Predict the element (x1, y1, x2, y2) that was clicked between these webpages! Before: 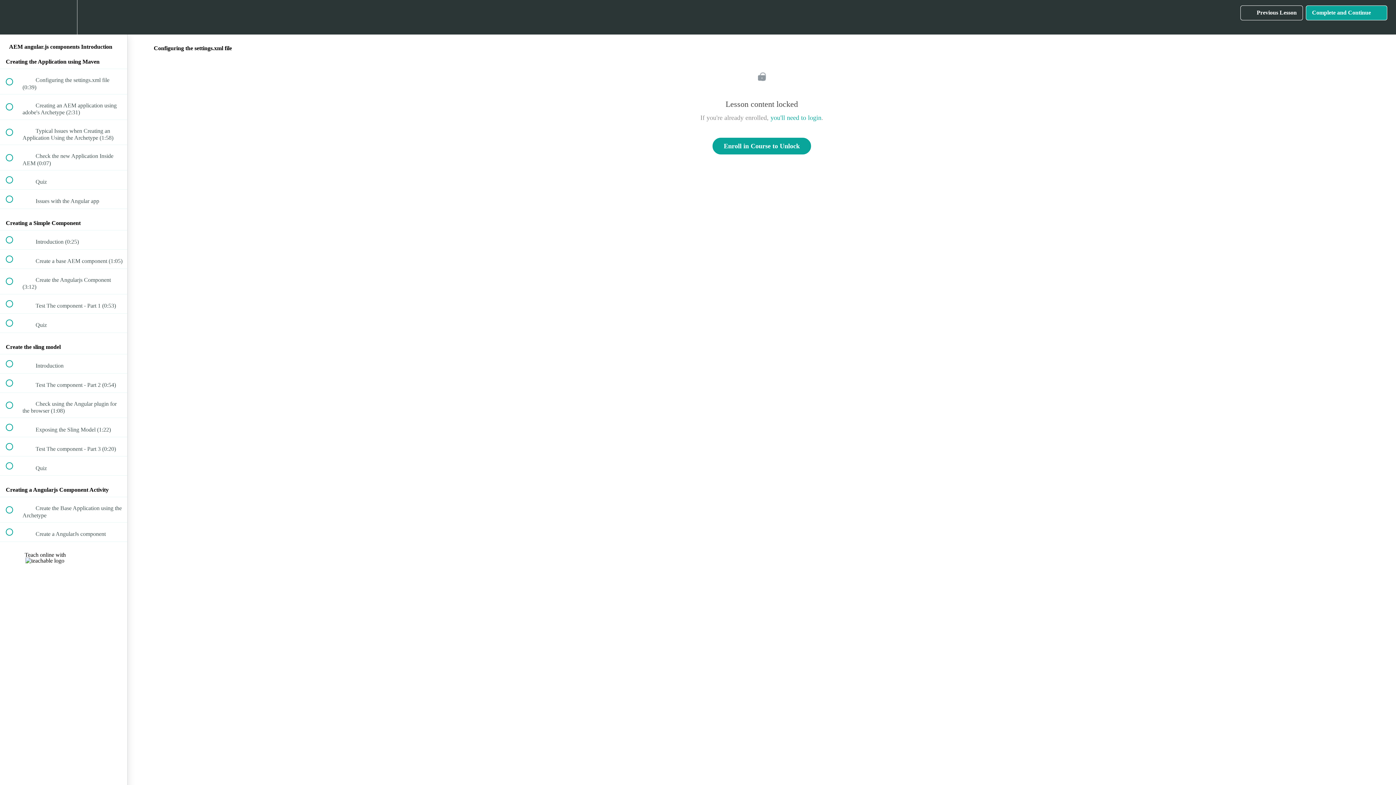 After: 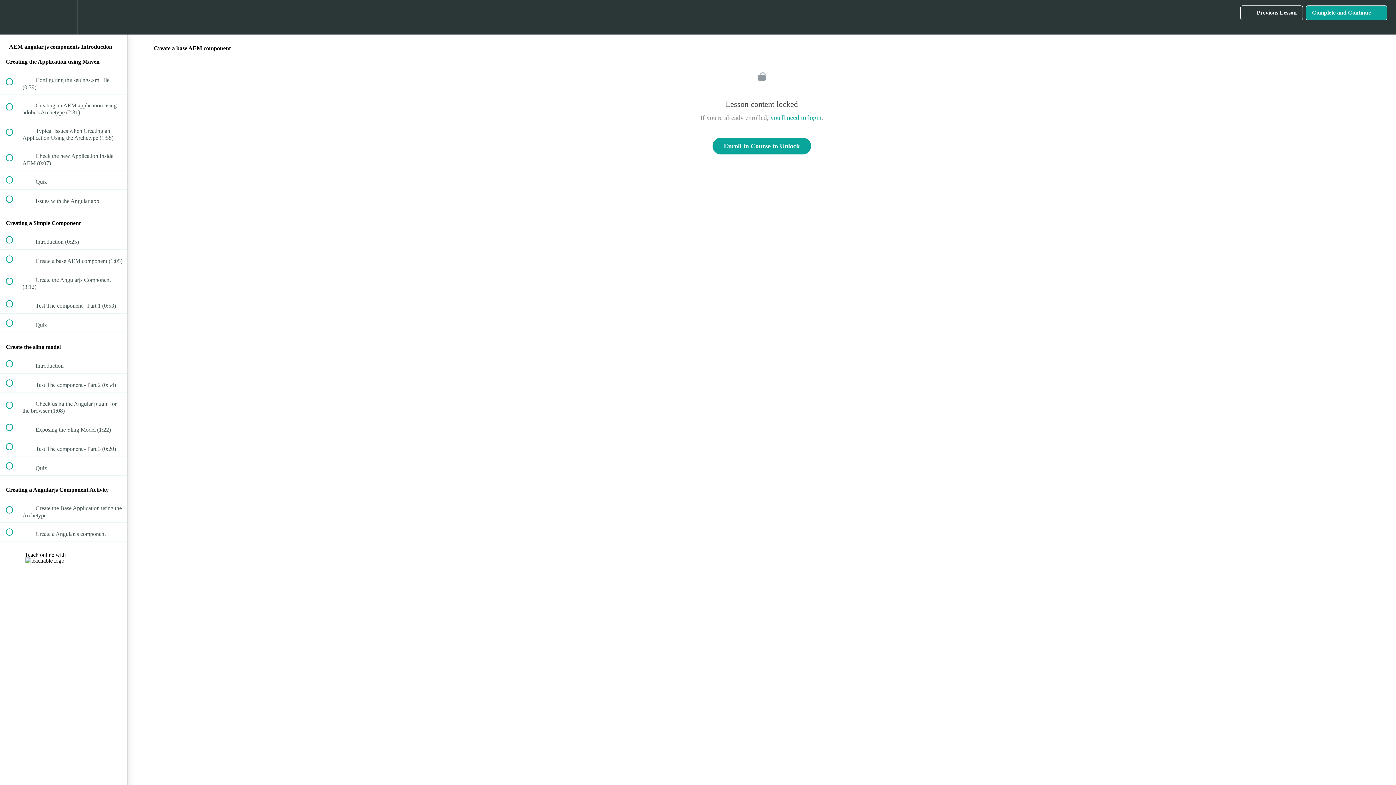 Action: label:  
 Create a base AEM component (1:05) bbox: (0, 249, 127, 268)